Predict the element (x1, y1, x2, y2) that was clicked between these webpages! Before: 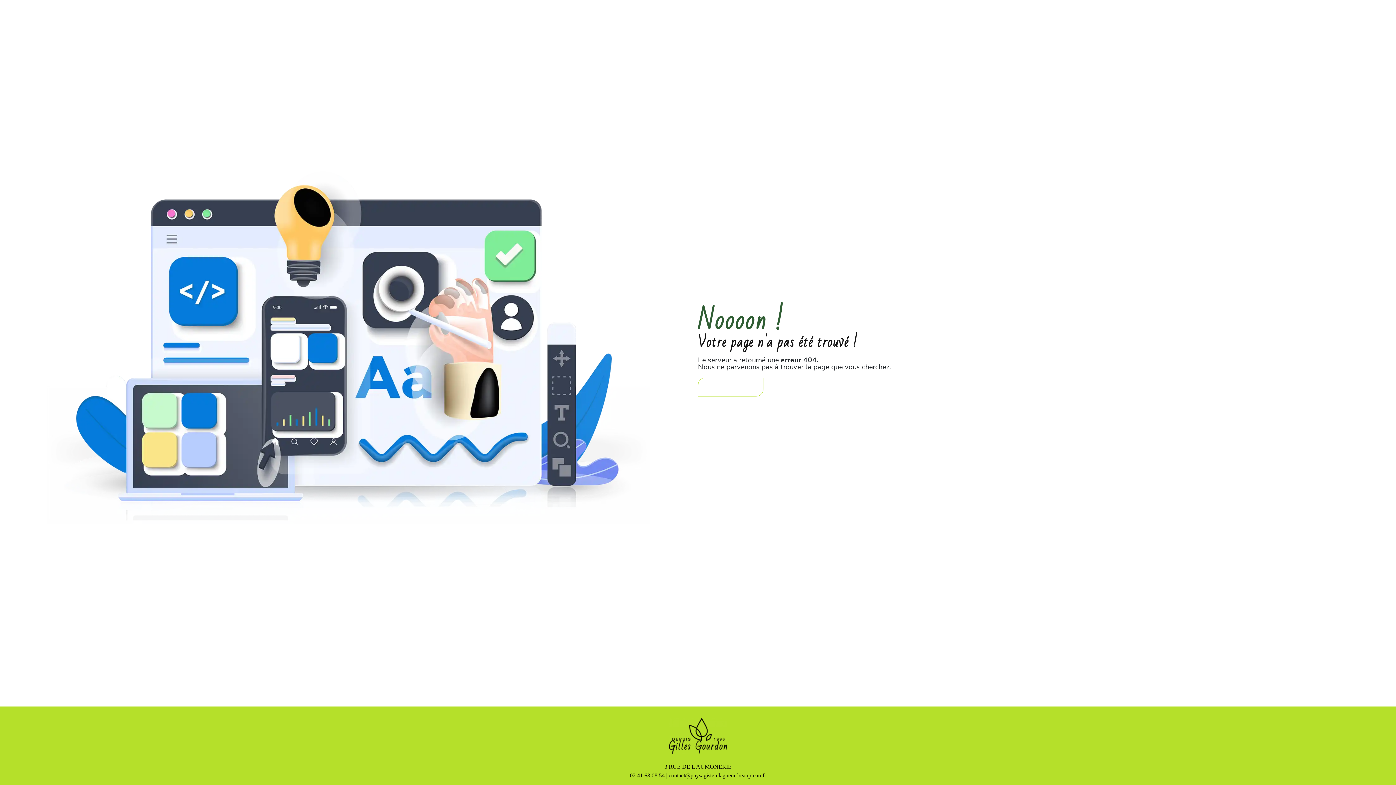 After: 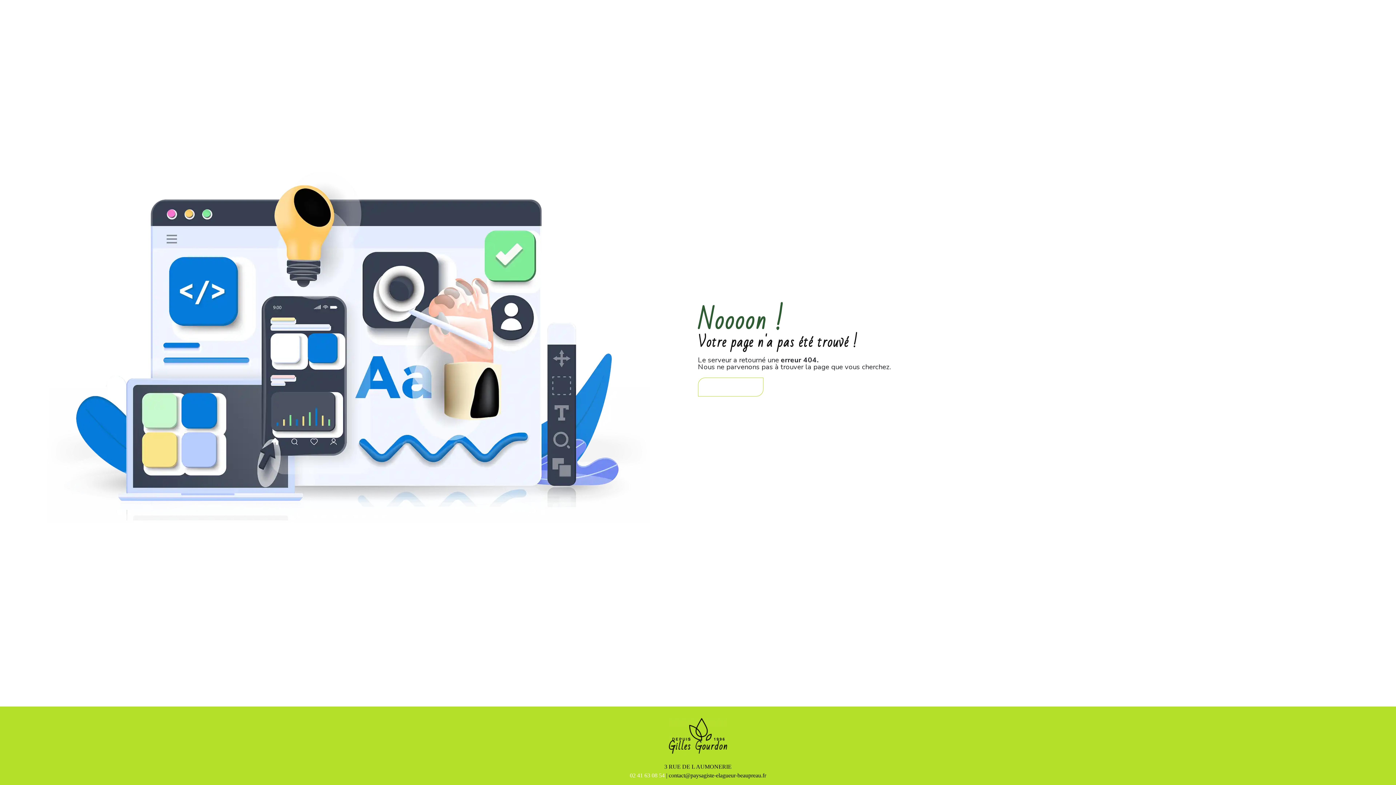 Action: label: 02 41 63 08 54 bbox: (630, 772, 664, 778)